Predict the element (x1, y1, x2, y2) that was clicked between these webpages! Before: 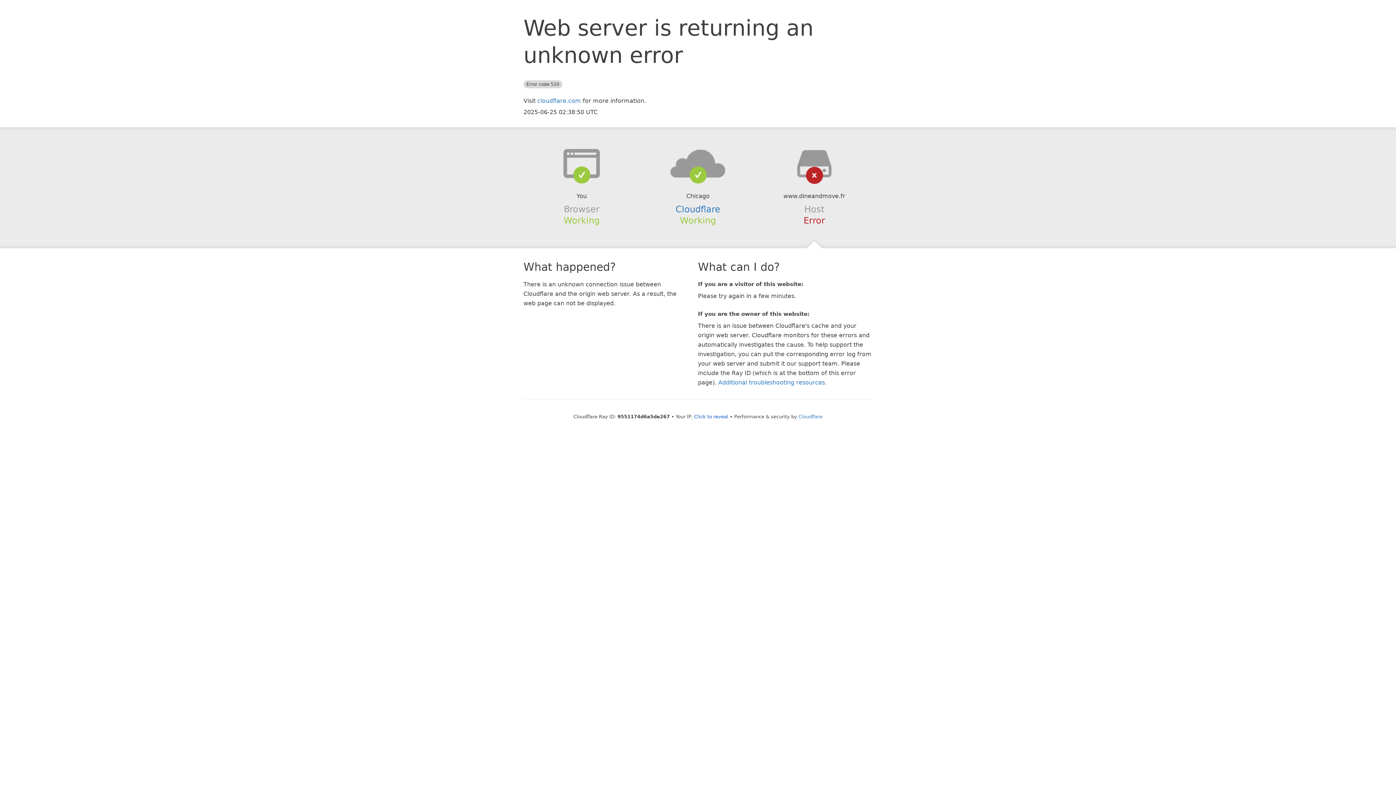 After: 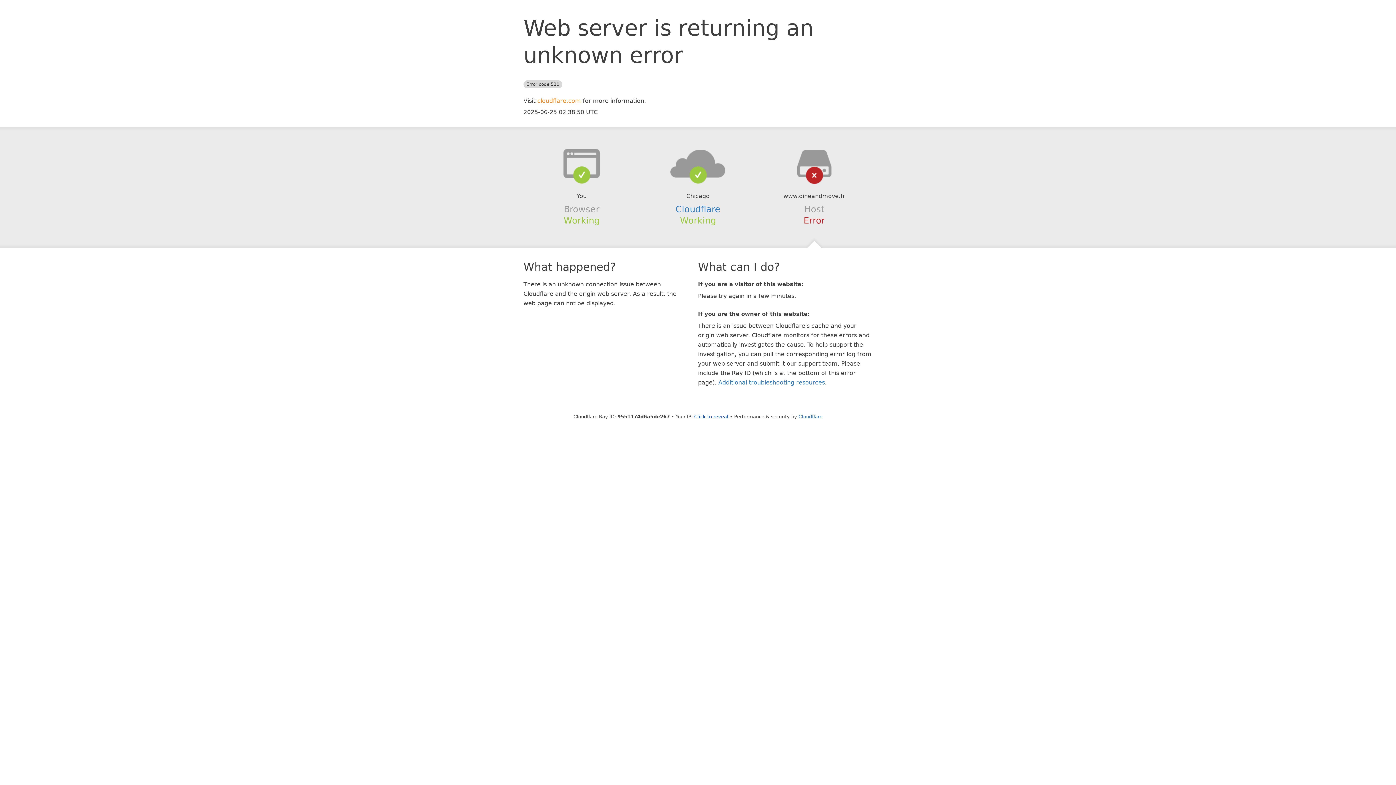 Action: bbox: (537, 97, 581, 104) label: cloudflare.com